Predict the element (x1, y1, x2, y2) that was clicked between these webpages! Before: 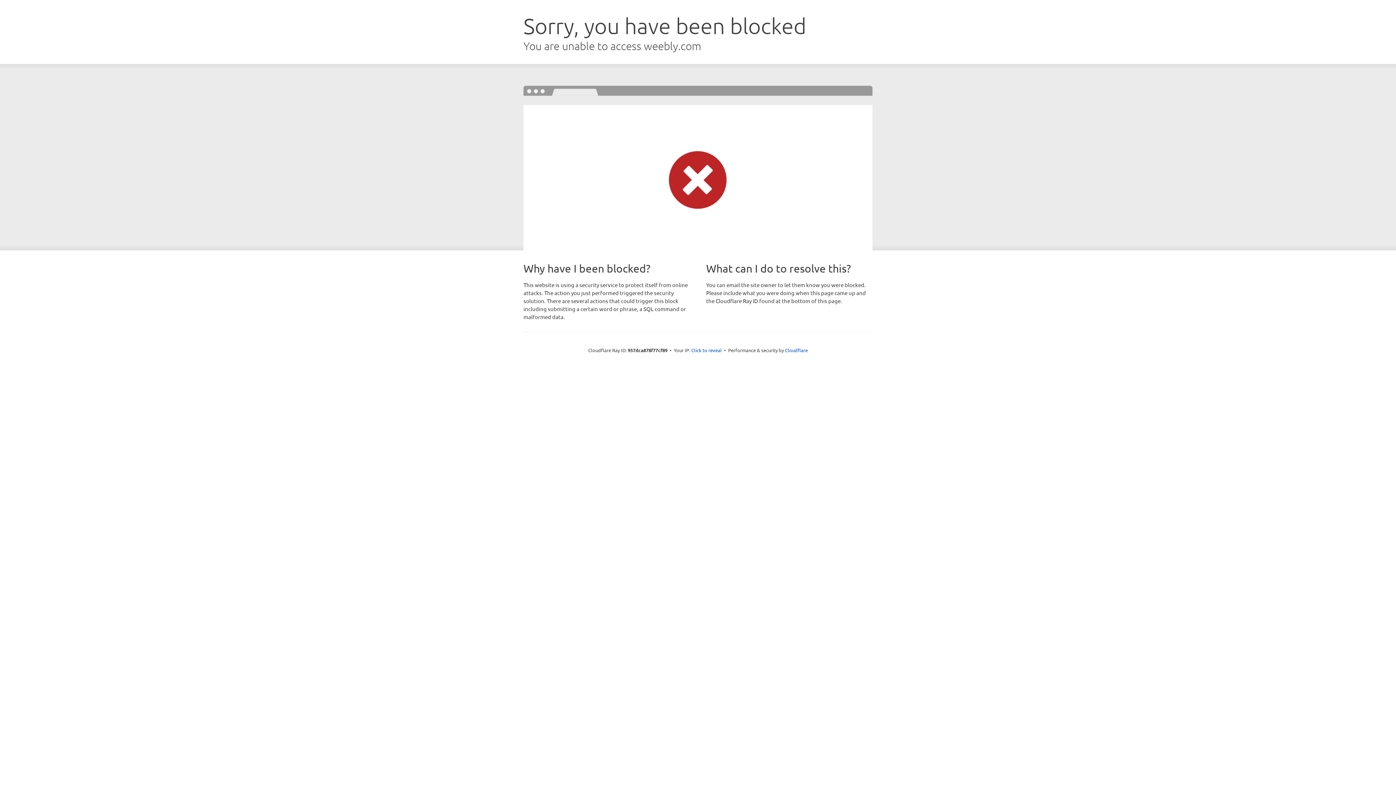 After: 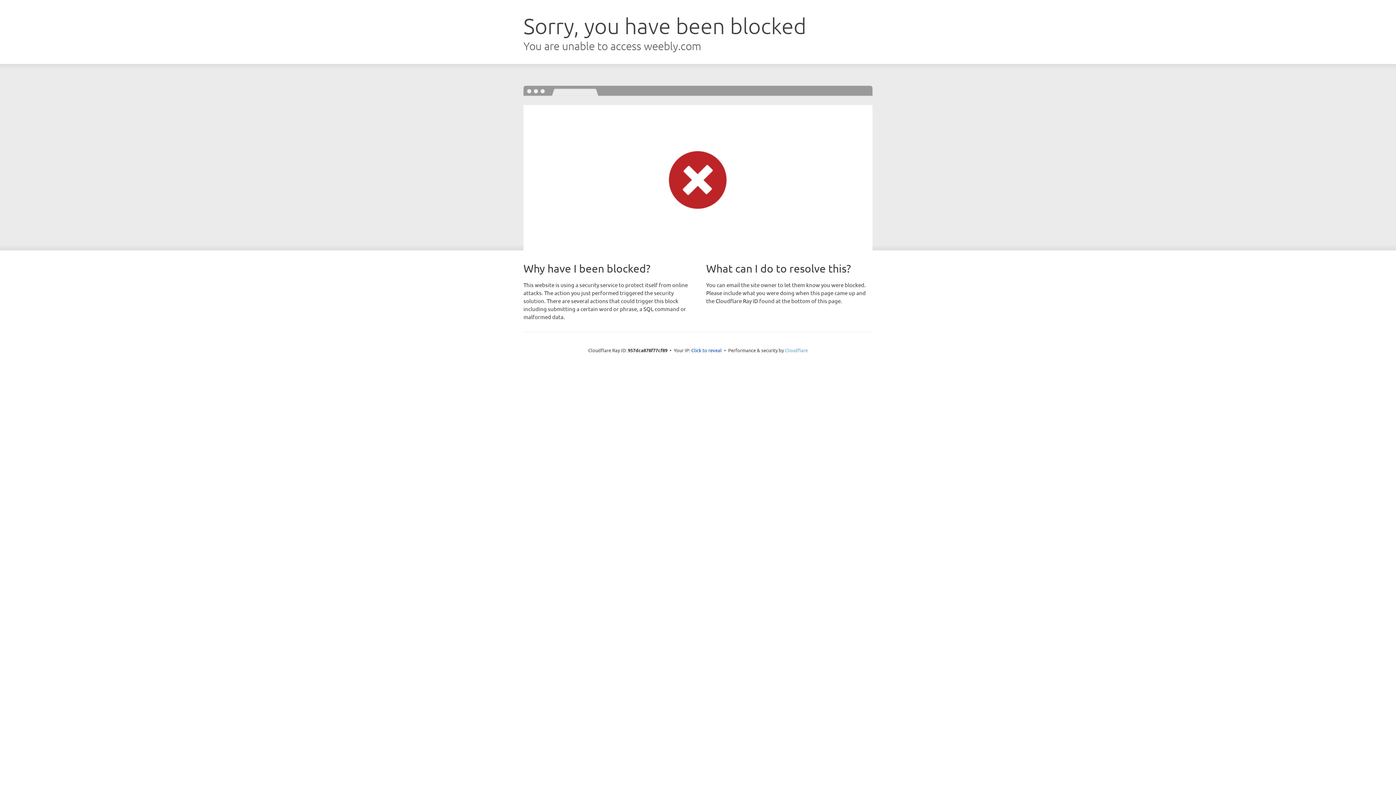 Action: bbox: (785, 347, 808, 353) label: Cloudflare